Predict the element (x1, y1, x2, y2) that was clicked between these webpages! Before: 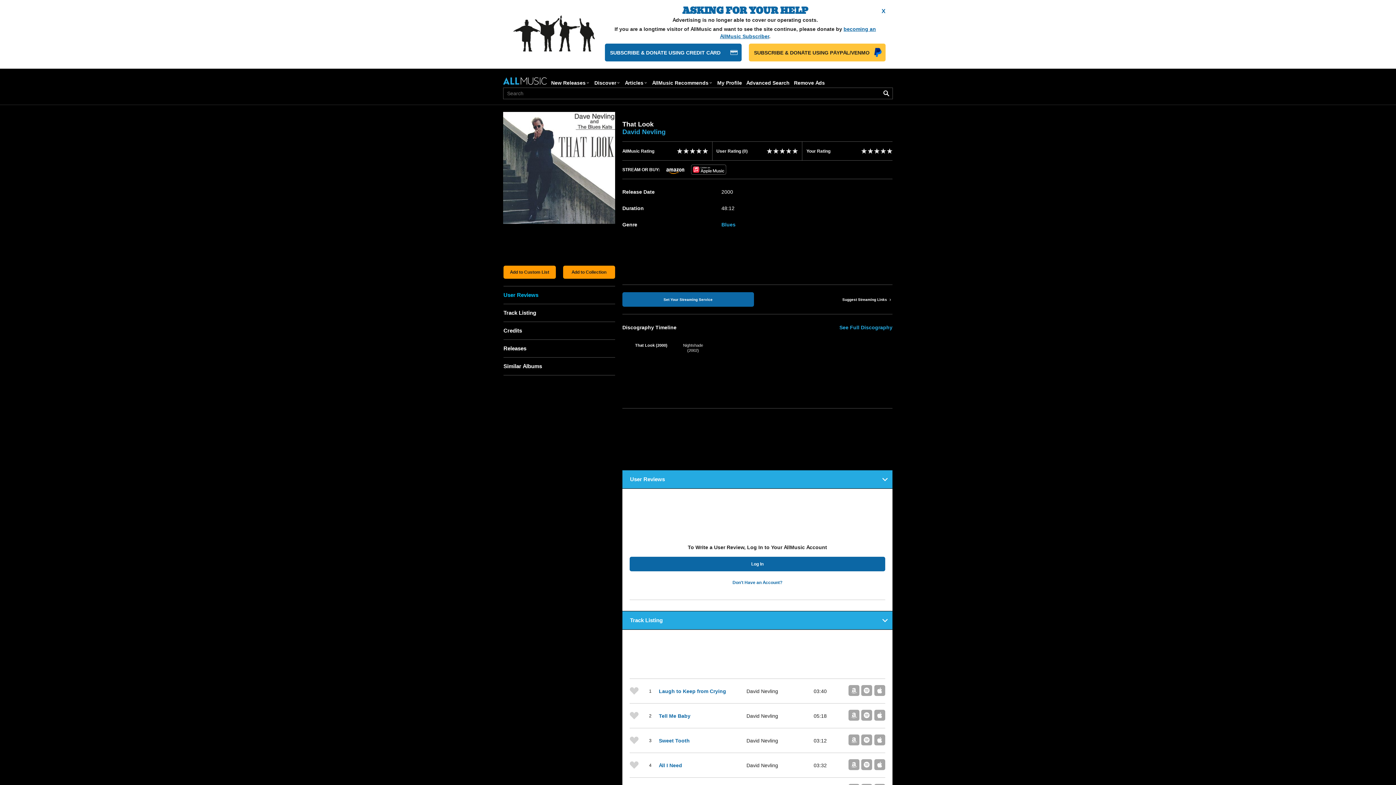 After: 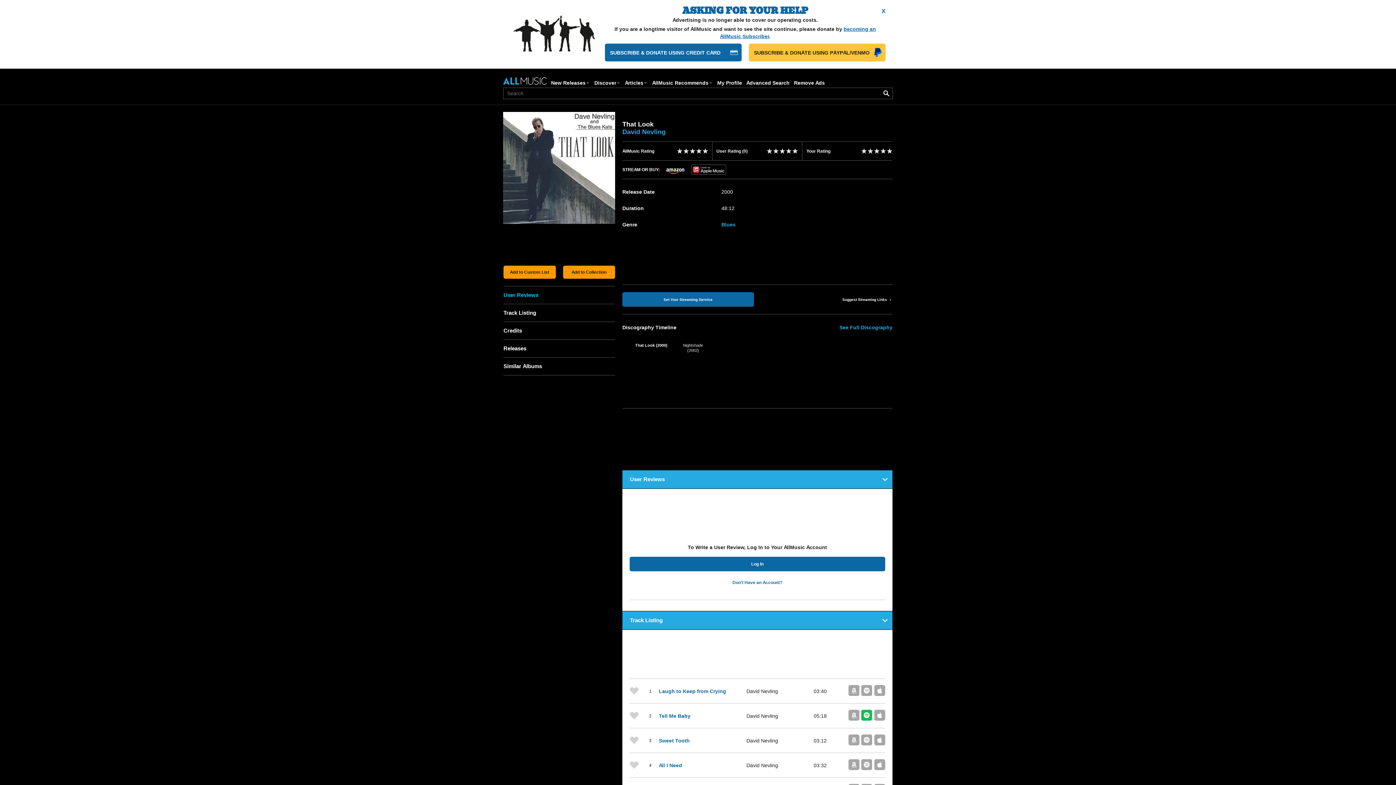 Action: bbox: (861, 710, 872, 721)